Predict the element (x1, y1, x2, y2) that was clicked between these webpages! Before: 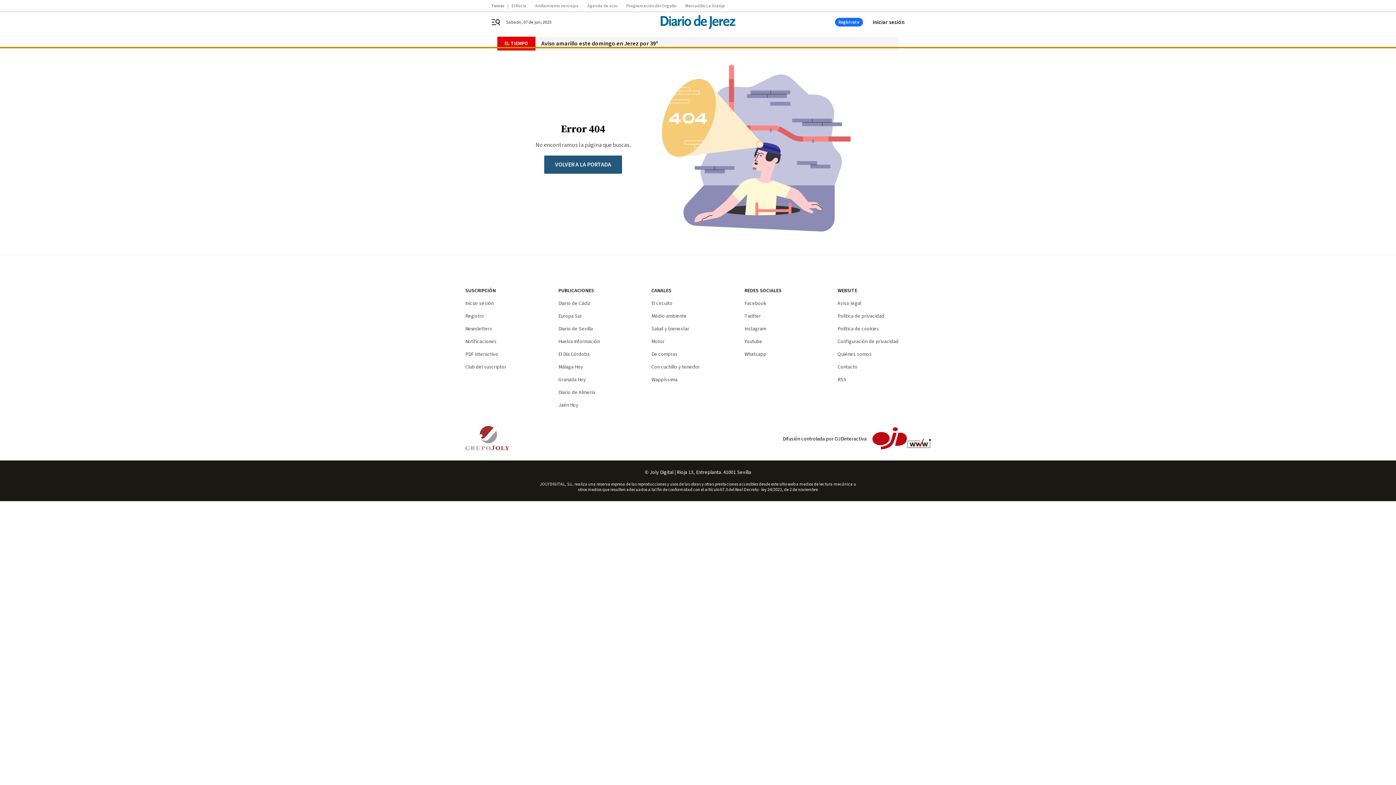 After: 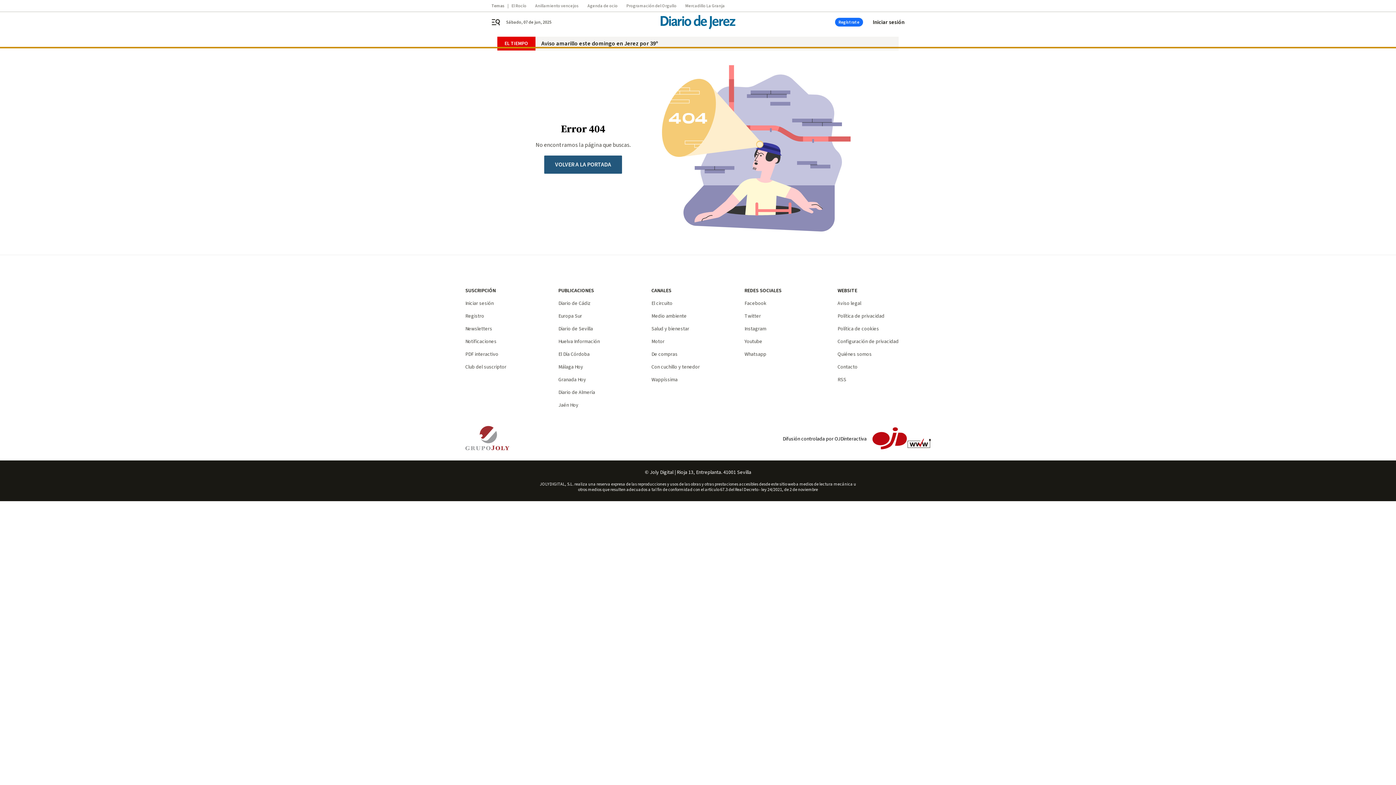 Action: bbox: (465, 363, 506, 370) label: Club del suscriptor